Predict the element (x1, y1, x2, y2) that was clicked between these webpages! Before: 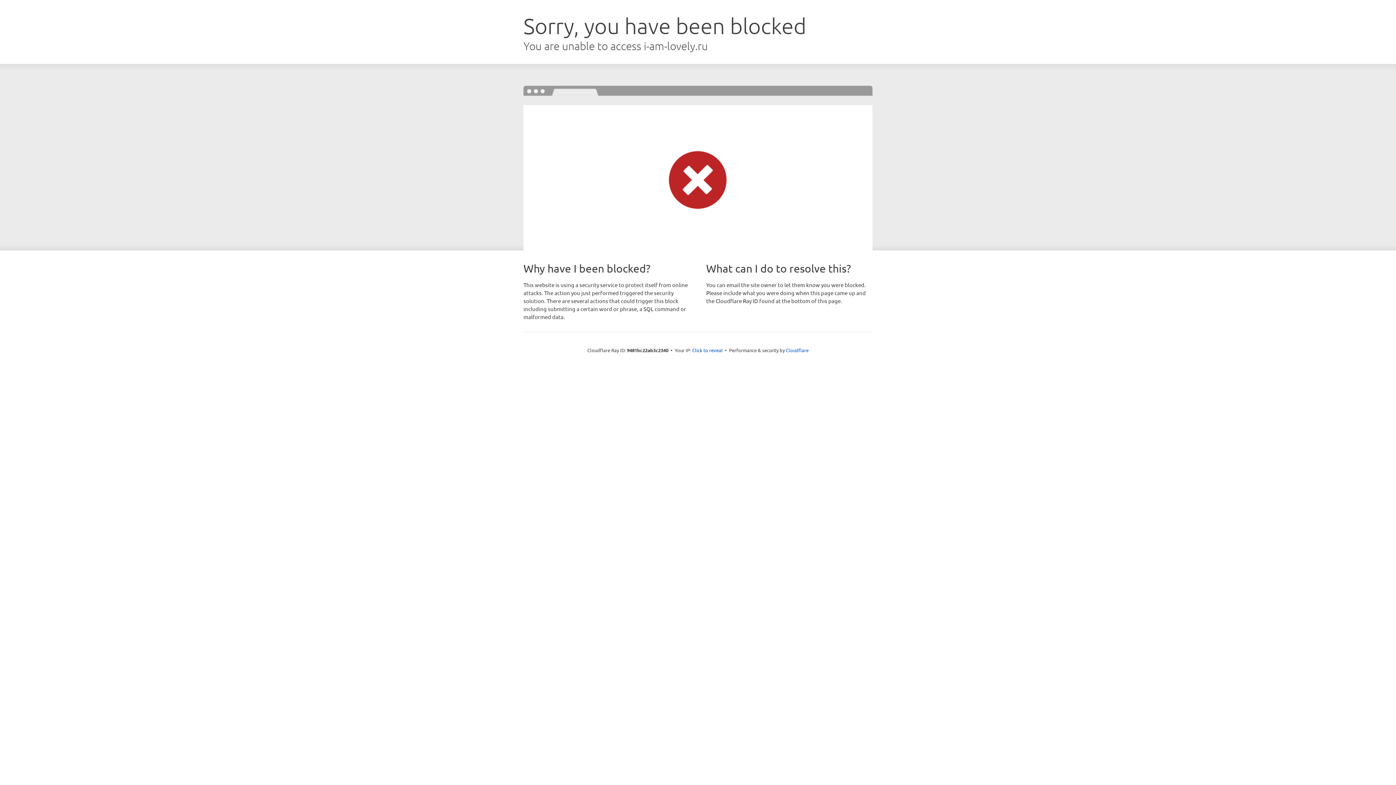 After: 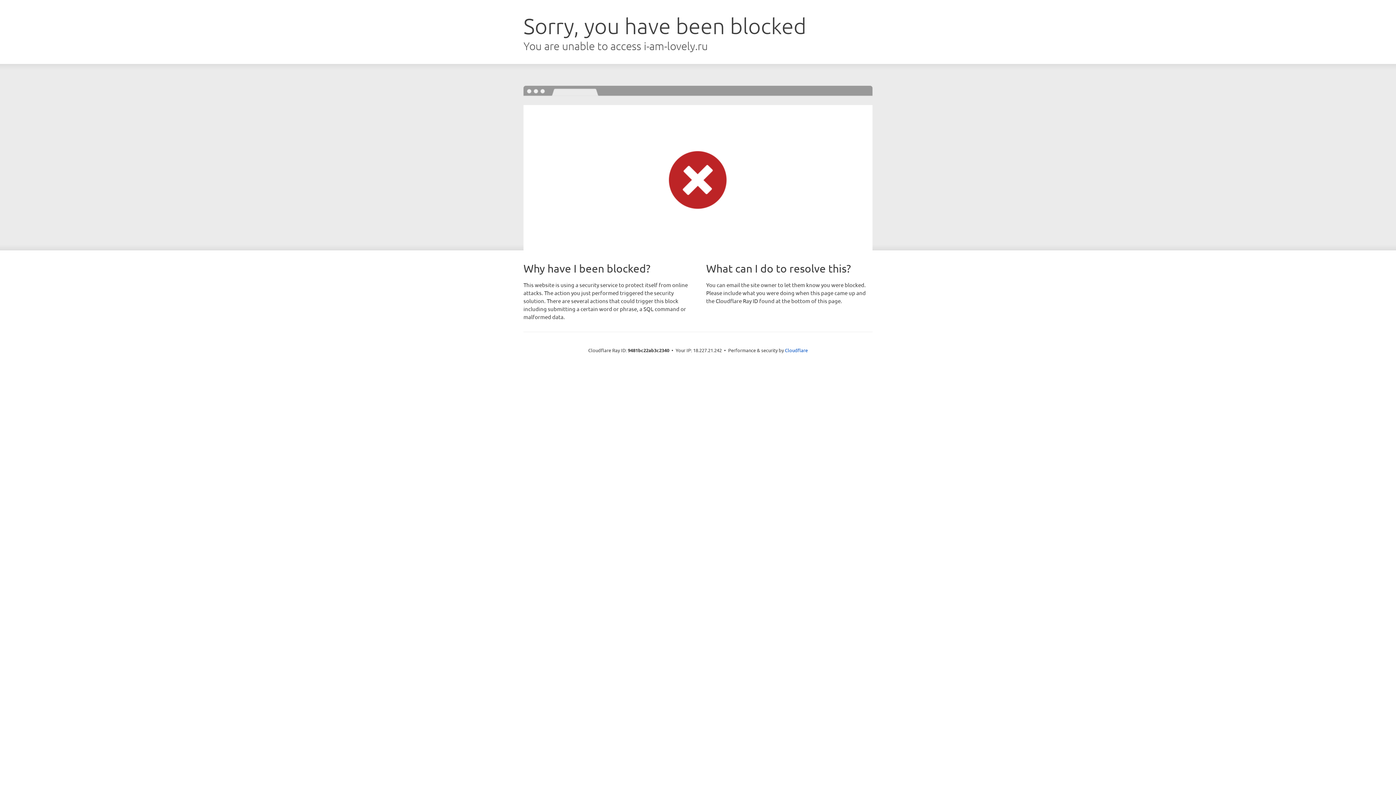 Action: bbox: (692, 346, 722, 353) label: Click to reveal